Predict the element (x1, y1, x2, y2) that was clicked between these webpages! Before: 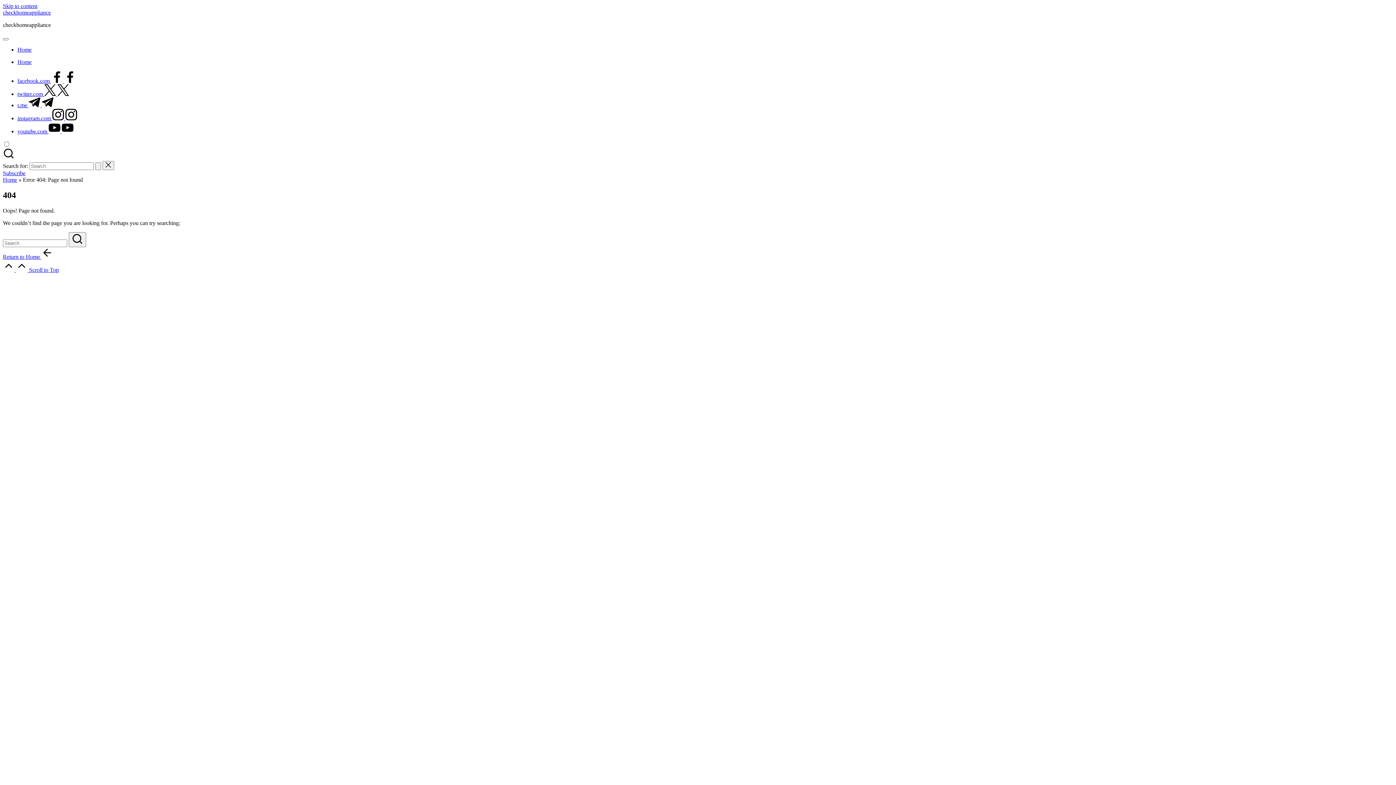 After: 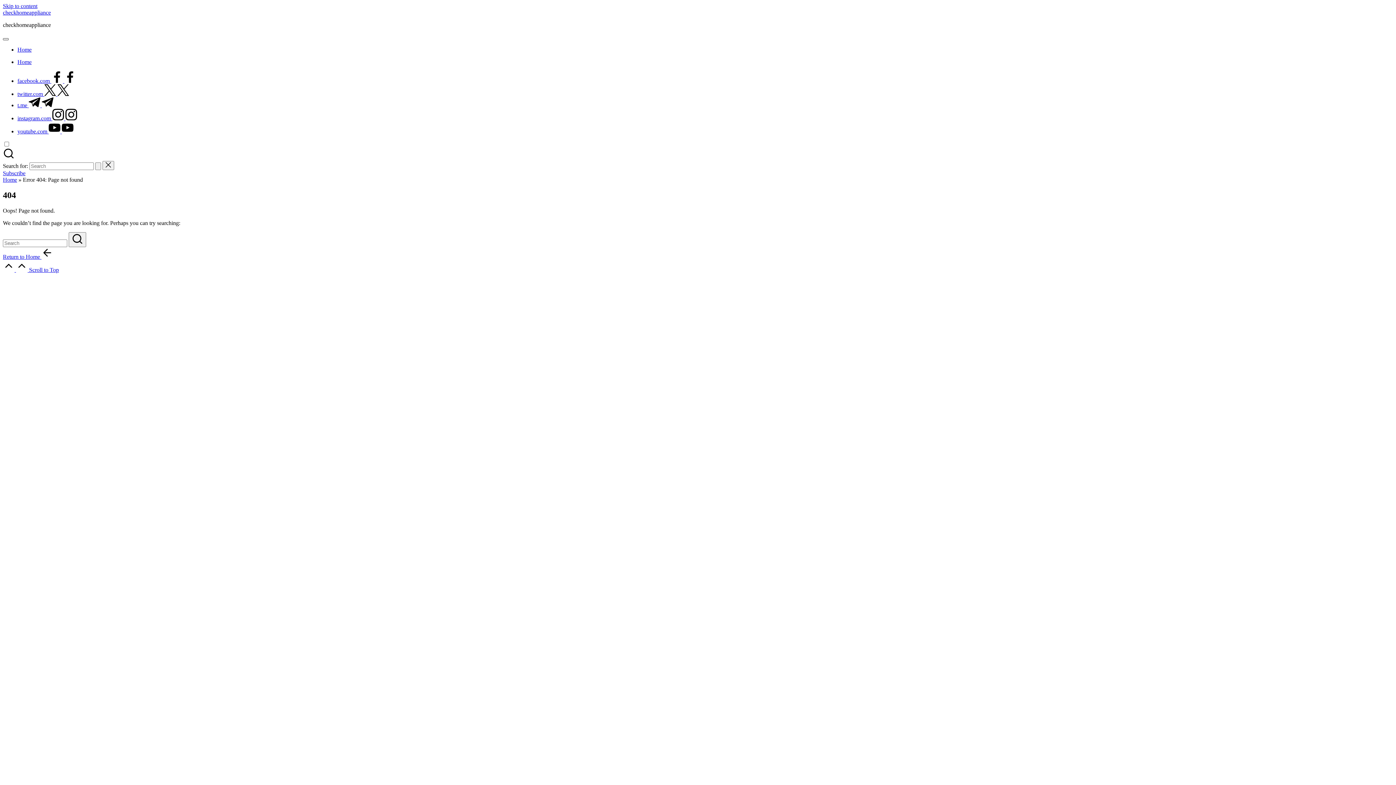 Action: label: Menu bbox: (2, 38, 8, 40)